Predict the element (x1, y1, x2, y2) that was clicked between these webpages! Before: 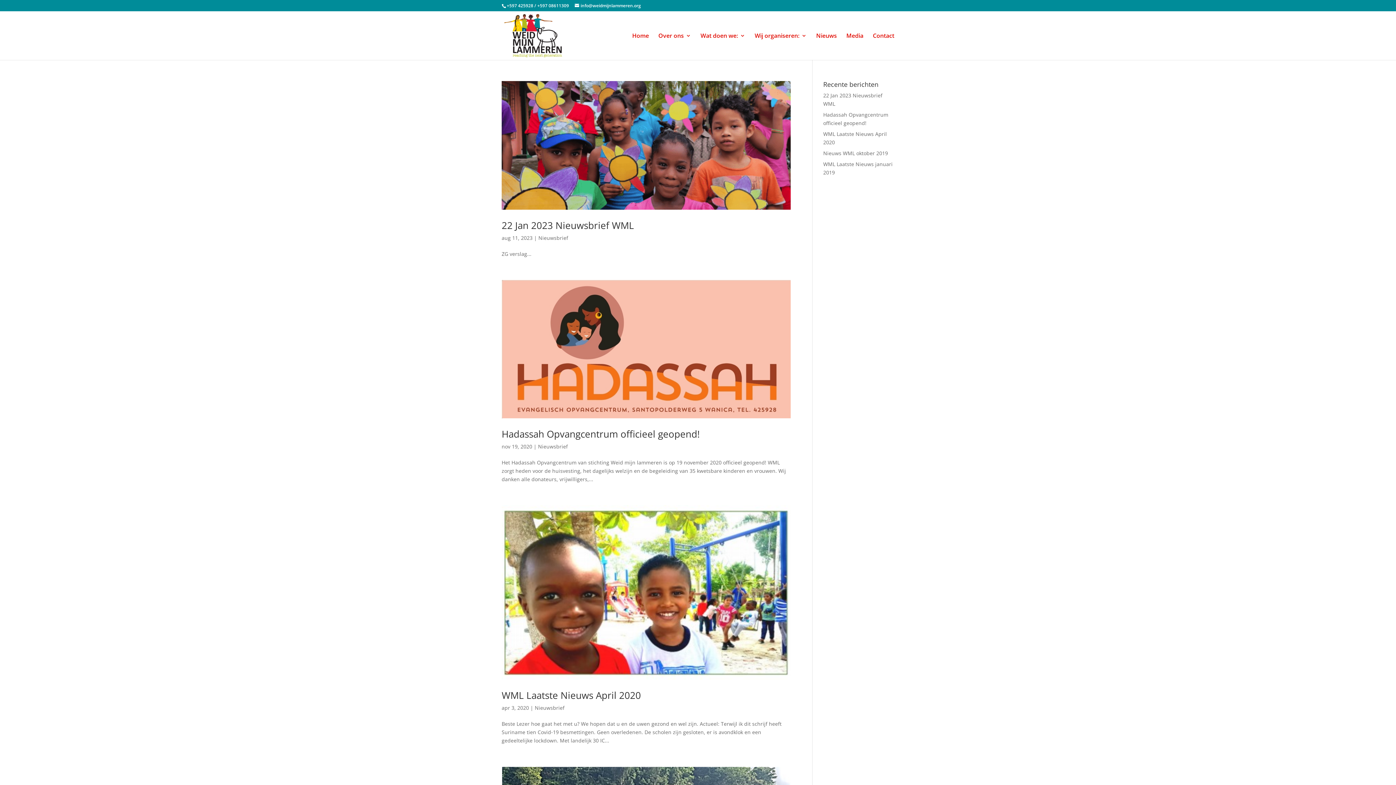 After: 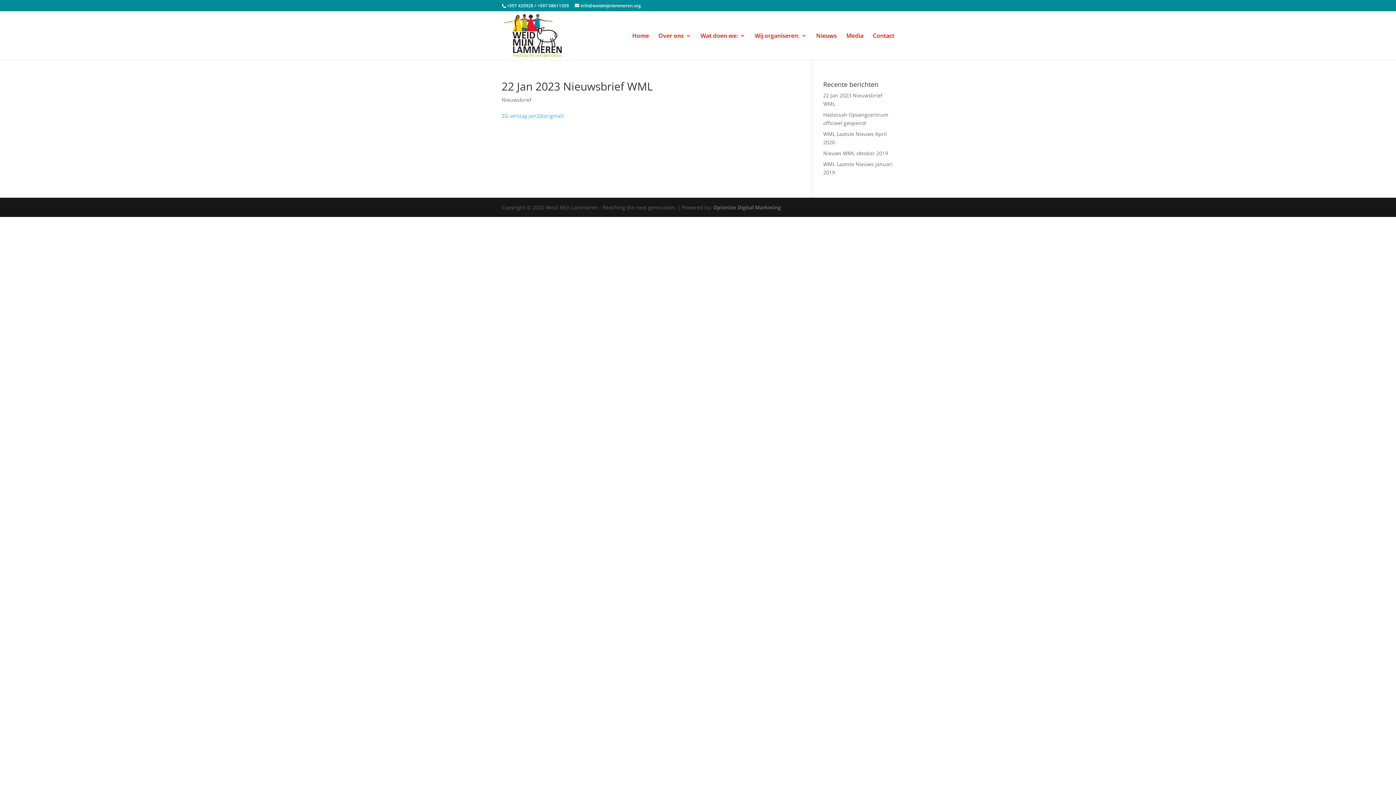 Action: bbox: (501, 81, 790, 209)